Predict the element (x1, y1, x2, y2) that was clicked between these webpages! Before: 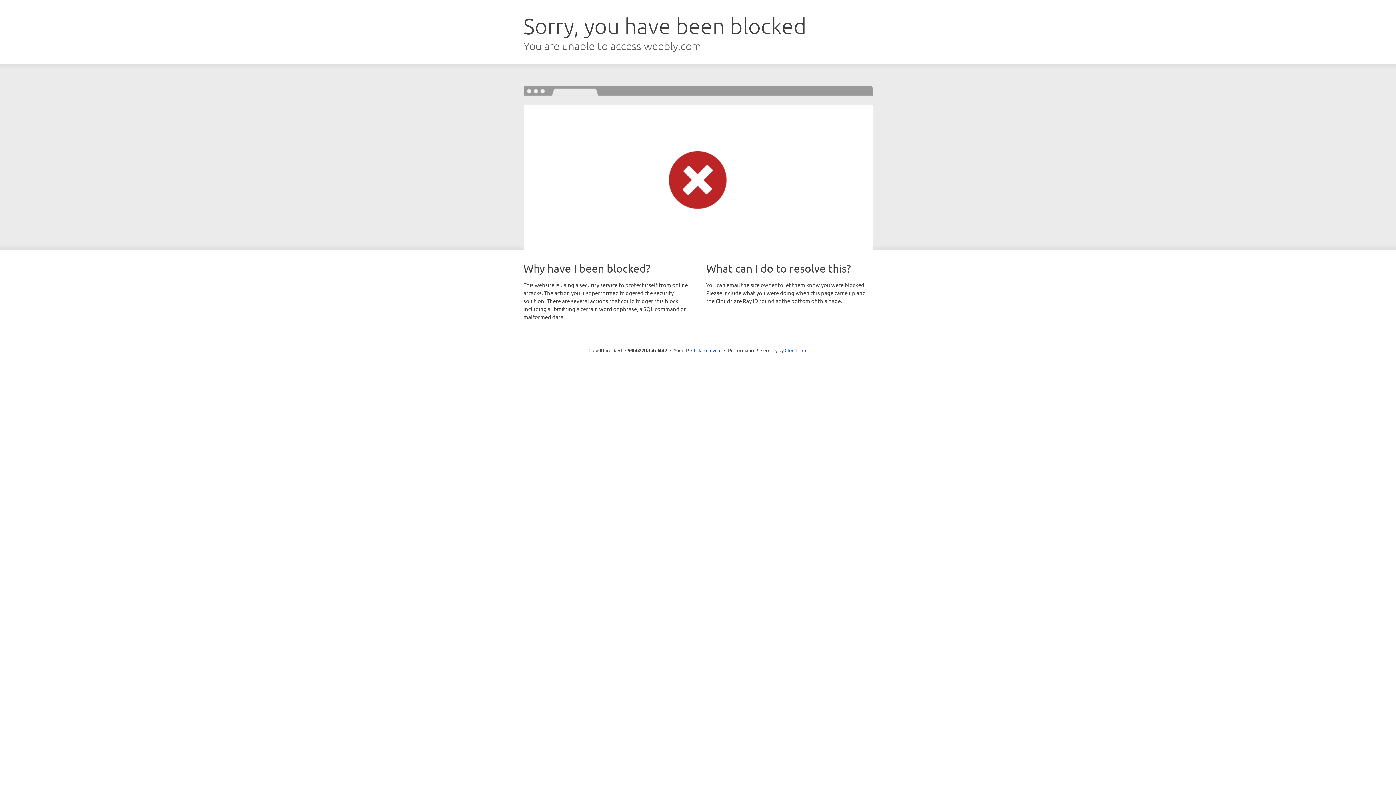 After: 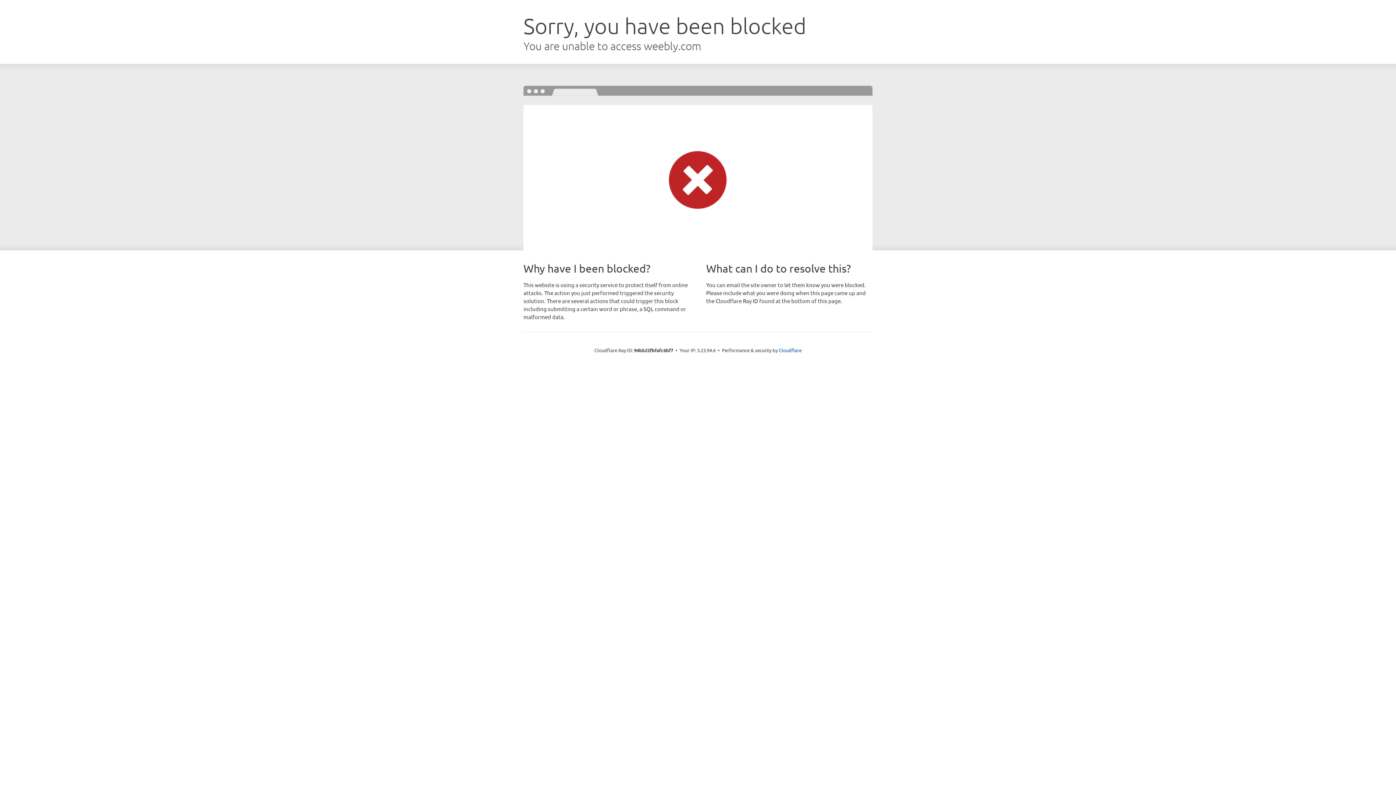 Action: bbox: (691, 346, 721, 353) label: Click to reveal